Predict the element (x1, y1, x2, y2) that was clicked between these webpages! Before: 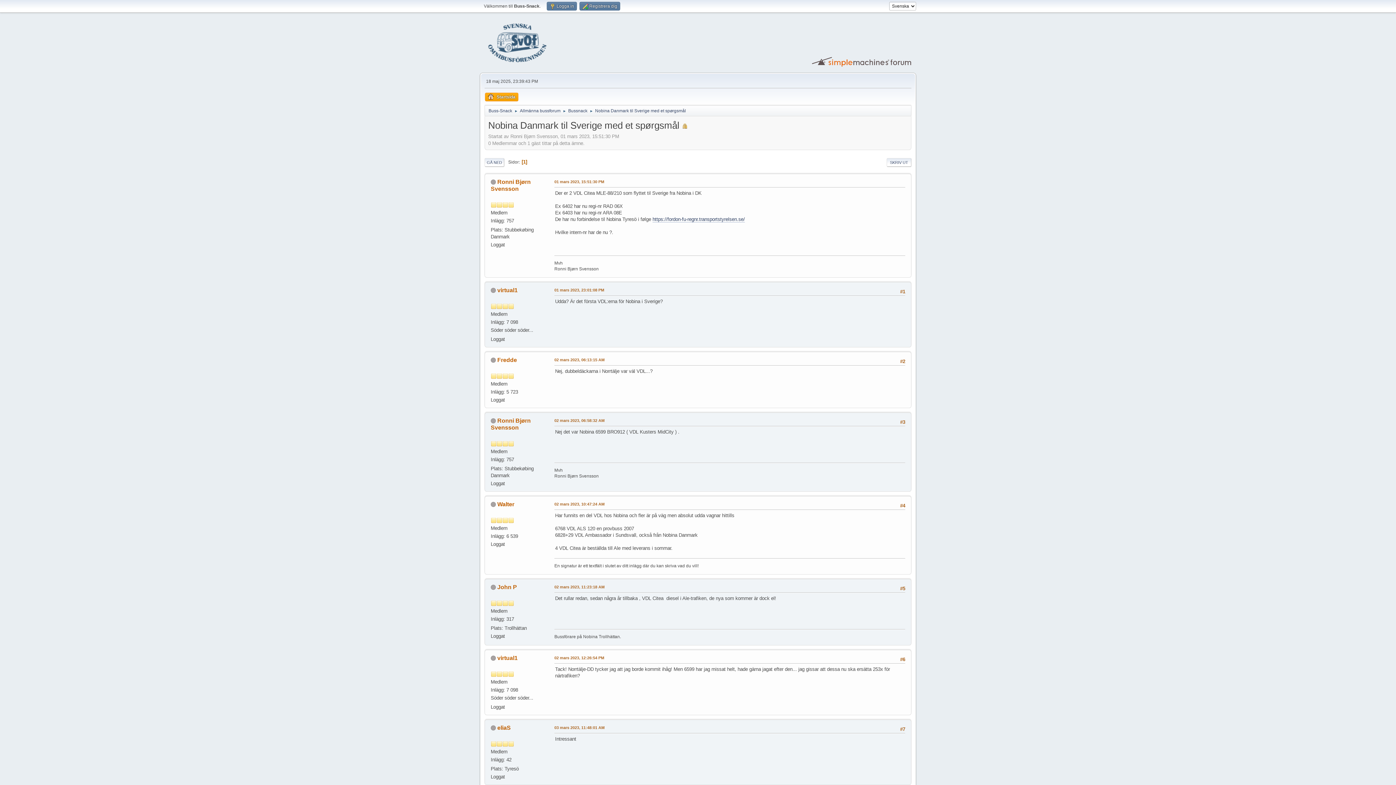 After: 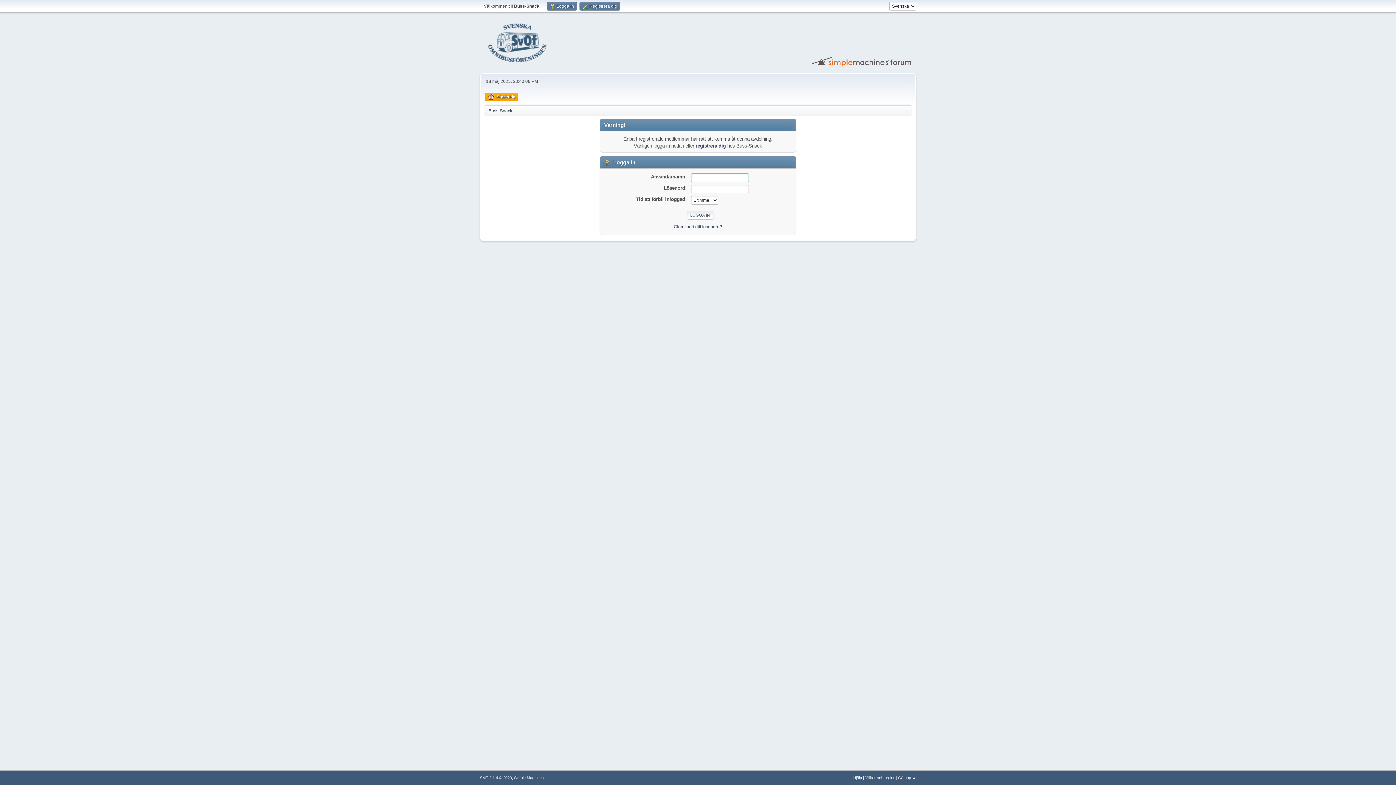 Action: label: John P bbox: (497, 584, 517, 590)